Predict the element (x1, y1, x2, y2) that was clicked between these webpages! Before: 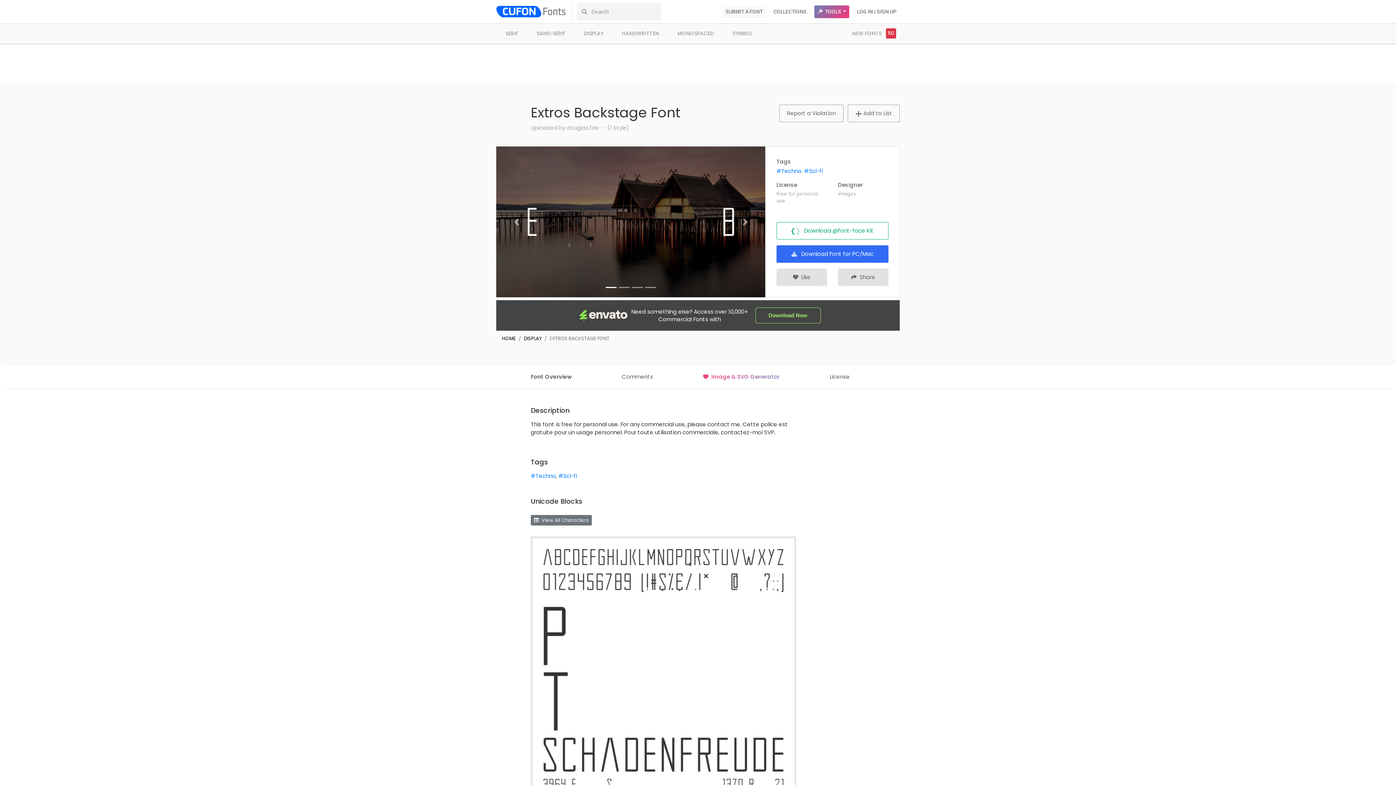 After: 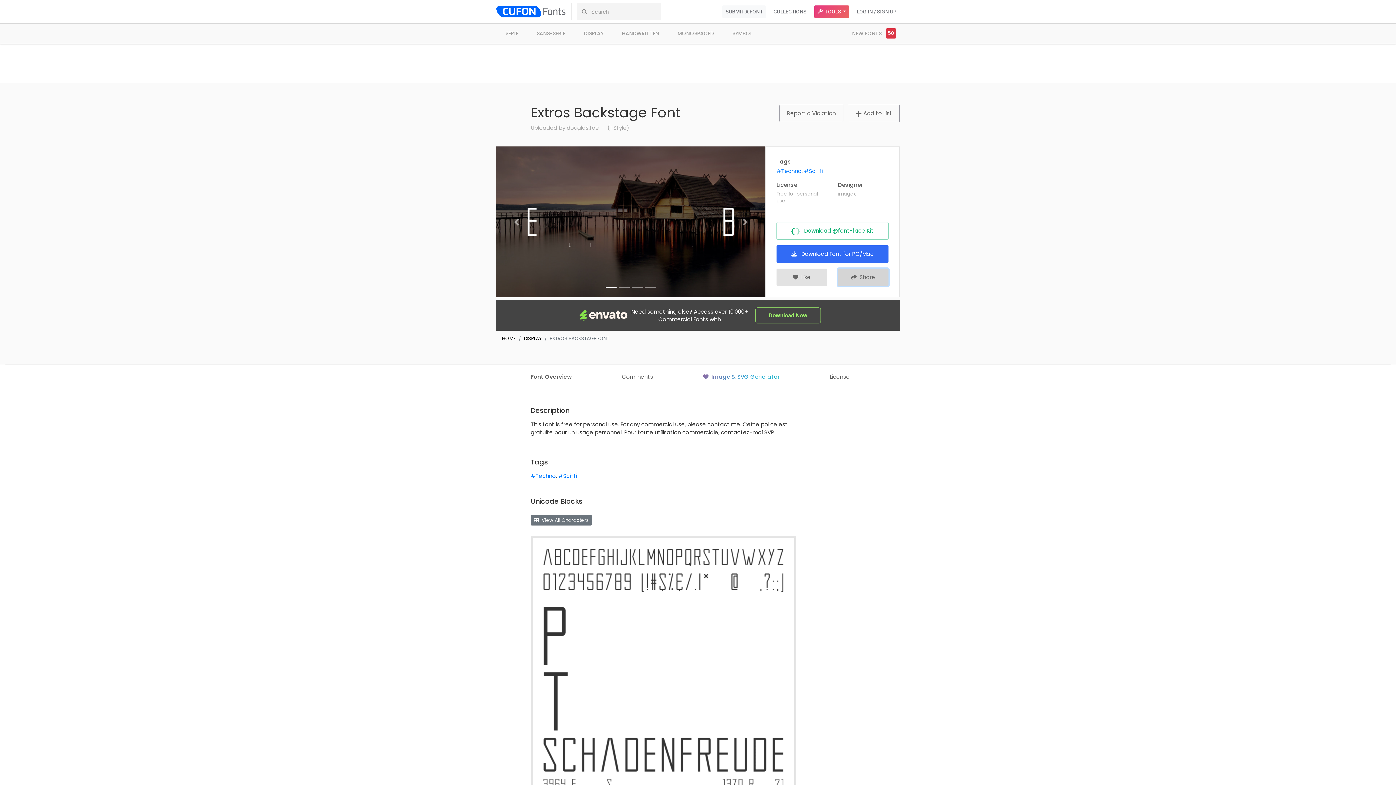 Action: bbox: (838, 268, 888, 286) label:  Share